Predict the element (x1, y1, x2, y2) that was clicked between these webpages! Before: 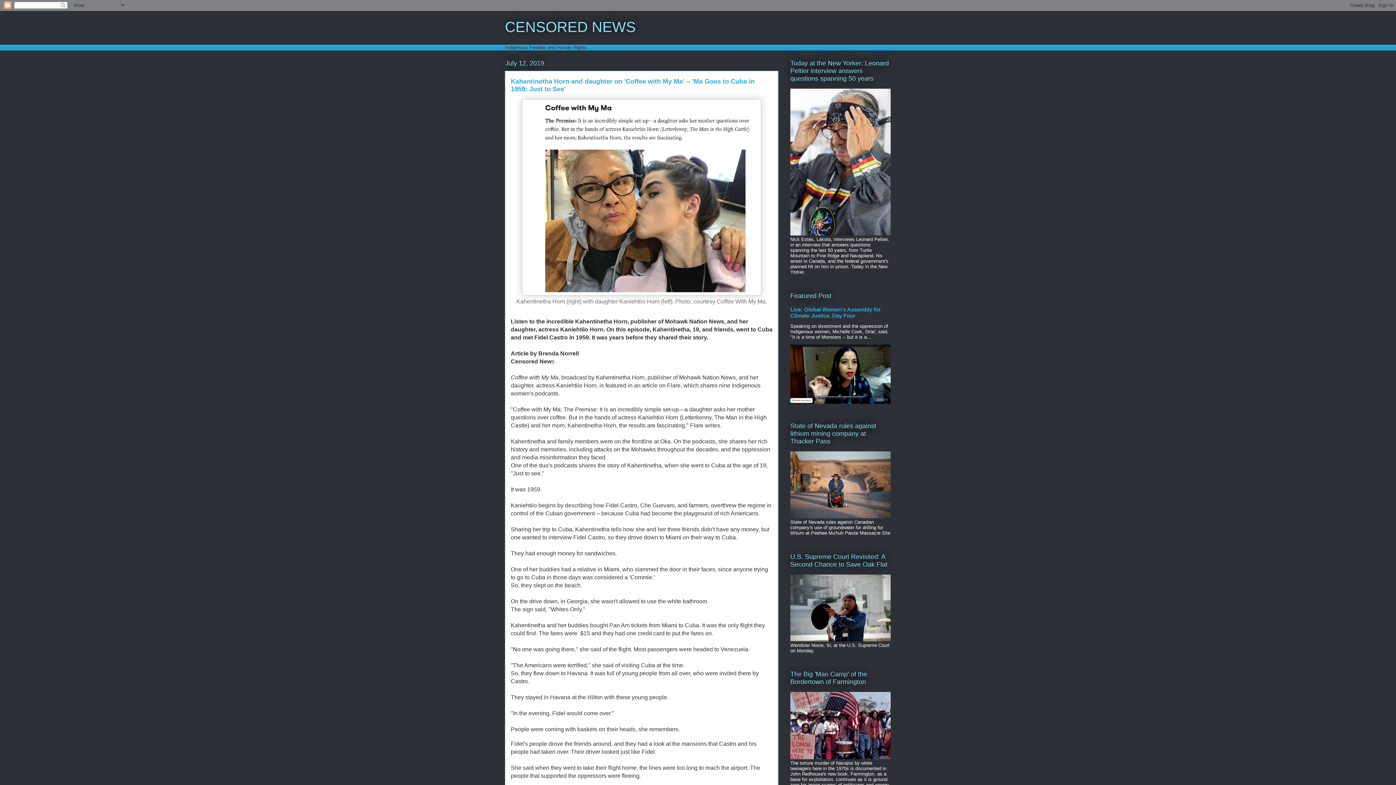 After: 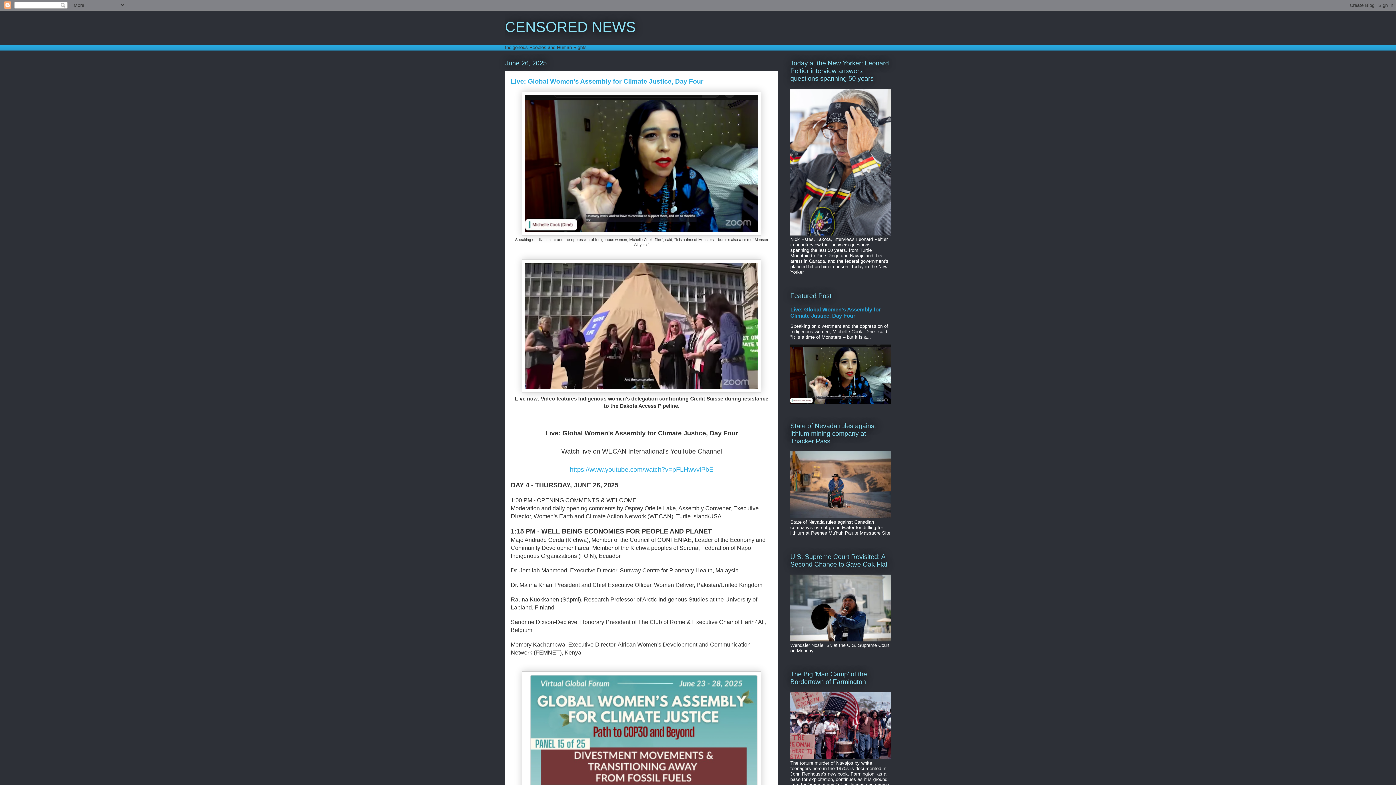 Action: bbox: (790, 306, 881, 318) label: Live: Global Women's Assembly for Climate Justice, Day Four